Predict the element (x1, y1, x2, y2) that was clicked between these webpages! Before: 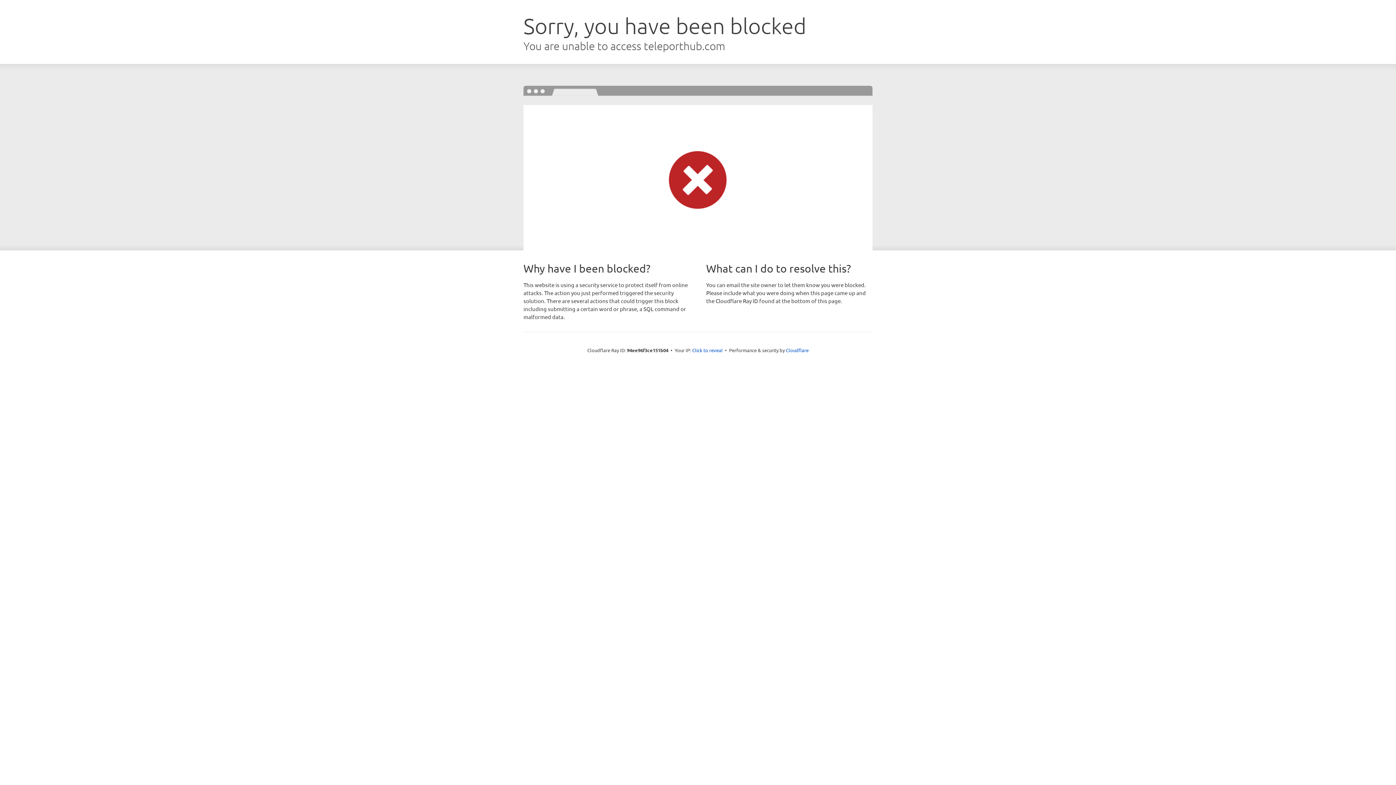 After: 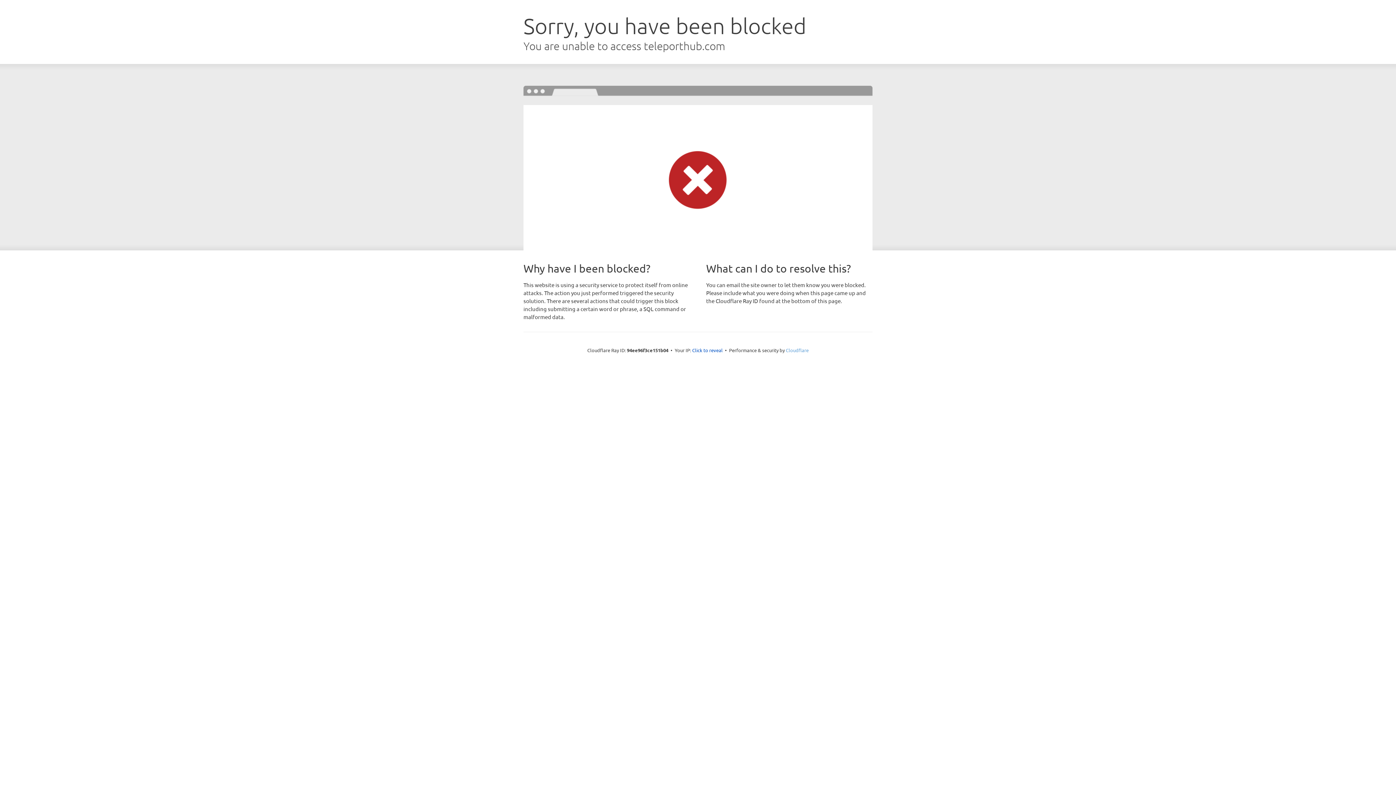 Action: label: Cloudflare bbox: (786, 347, 808, 353)